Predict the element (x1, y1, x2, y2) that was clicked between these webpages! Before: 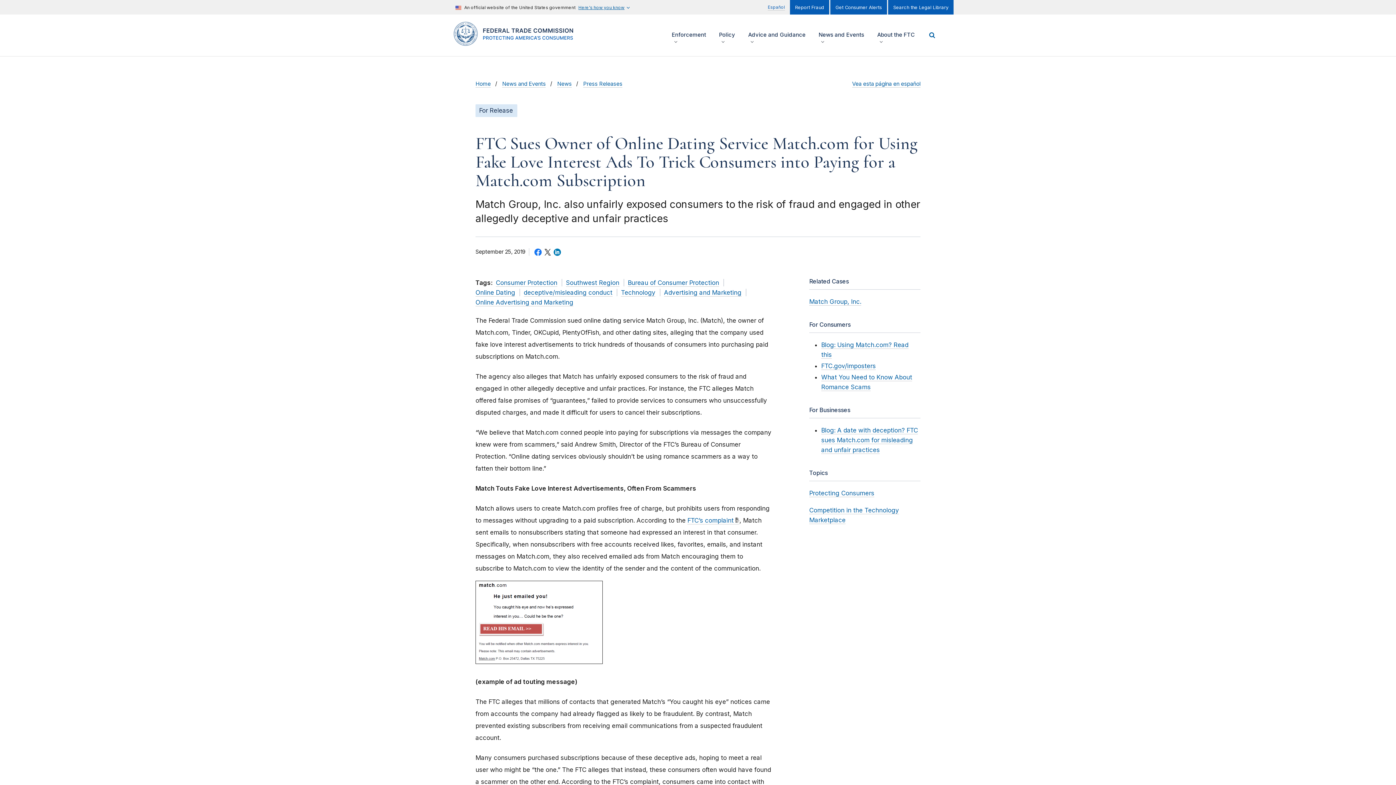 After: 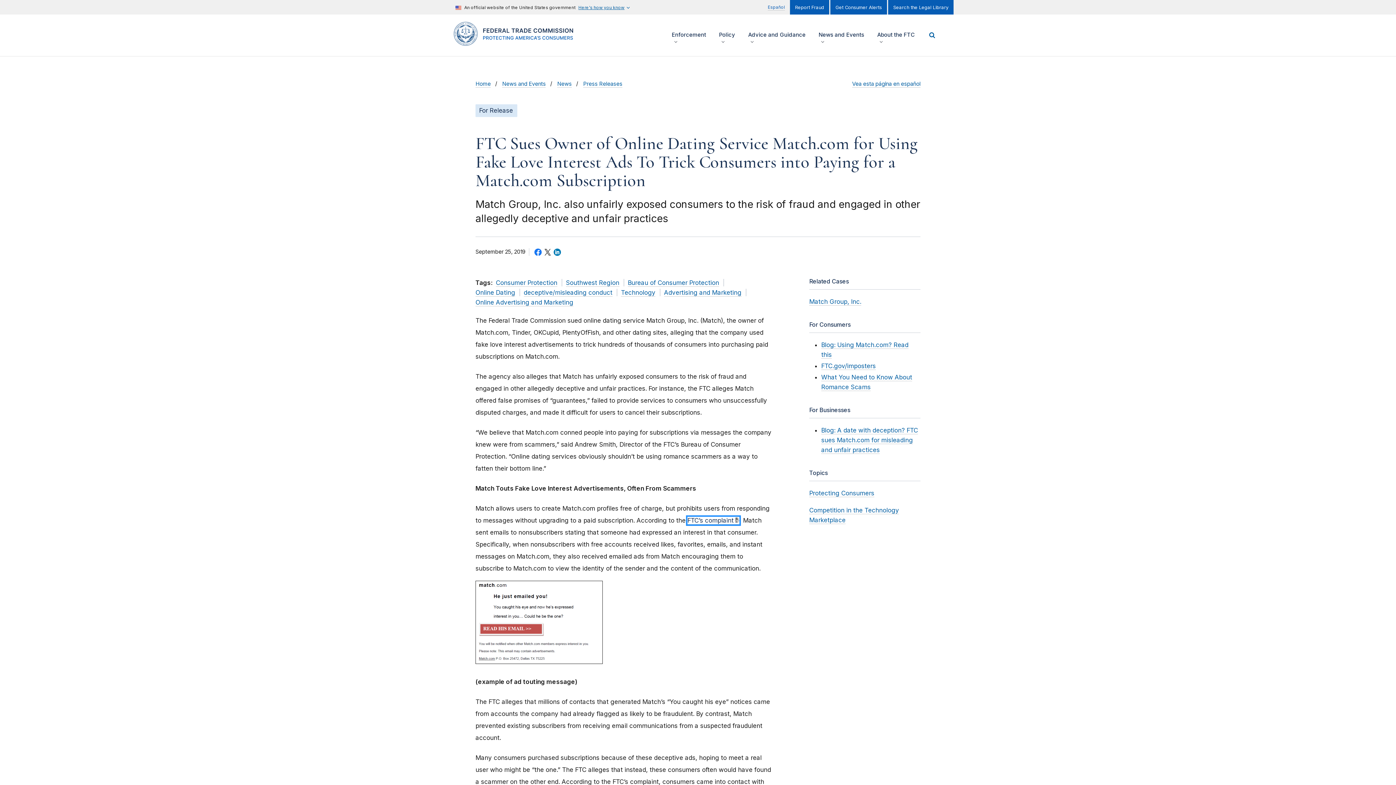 Action: bbox: (687, 517, 739, 524) label: FTC’s complaint